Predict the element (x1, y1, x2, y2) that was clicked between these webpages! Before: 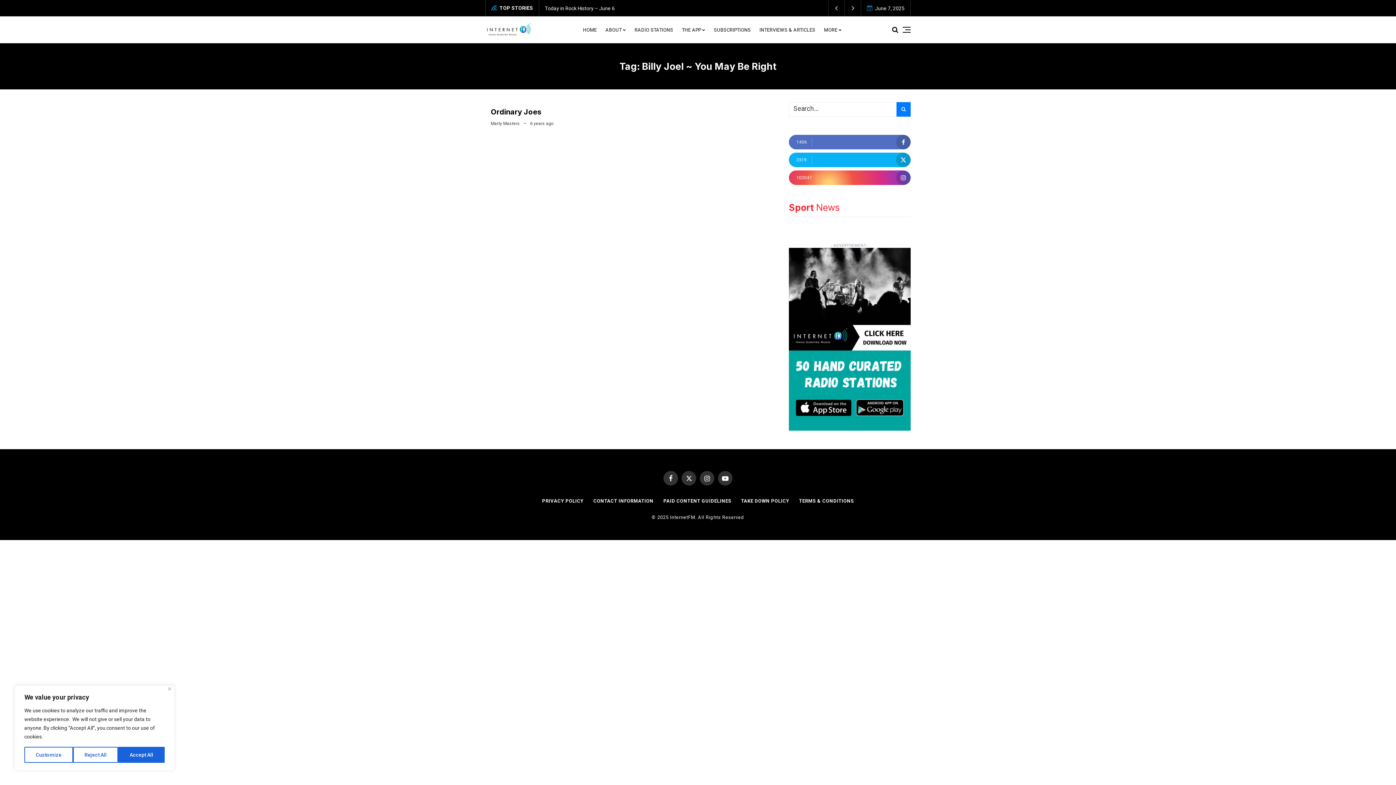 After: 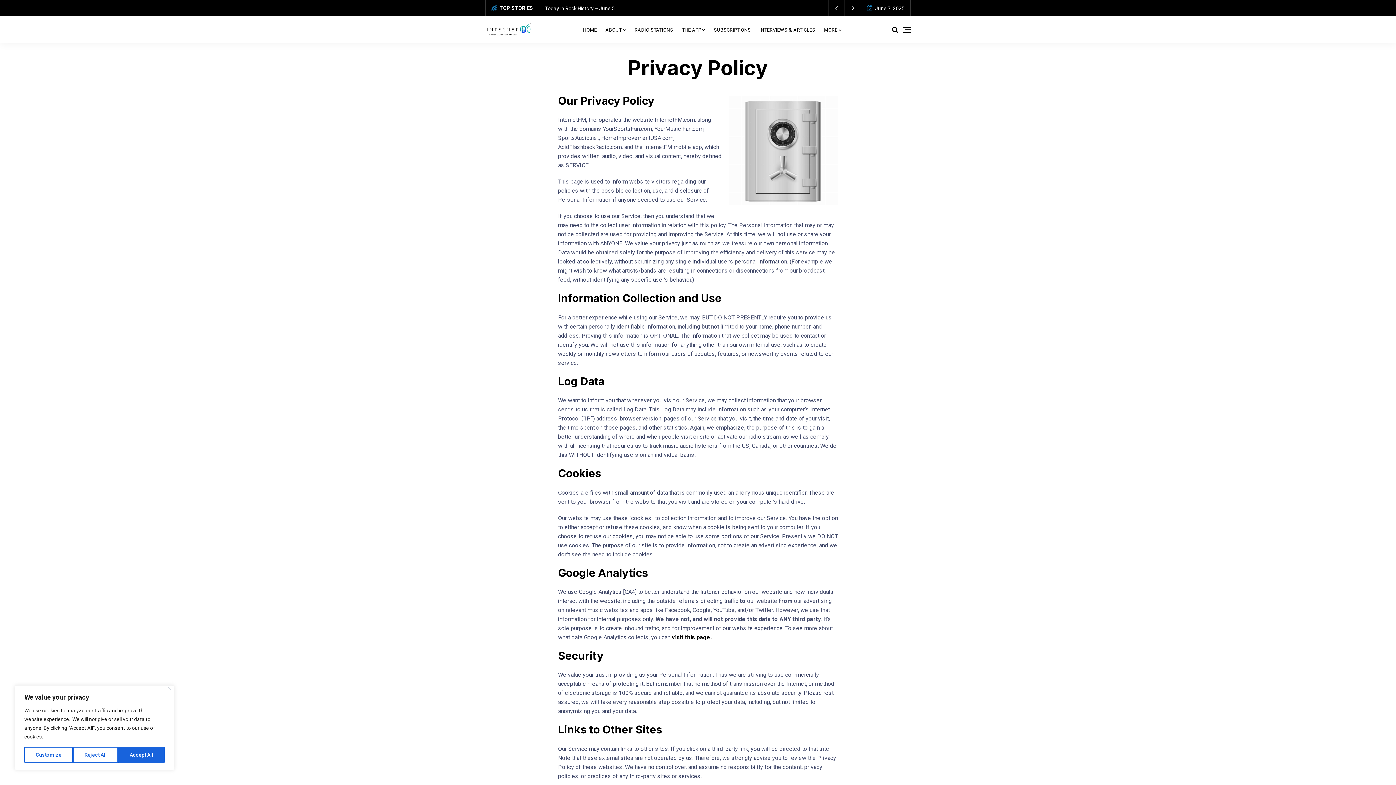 Action: bbox: (537, 498, 588, 503) label: PRIVACY POLICY